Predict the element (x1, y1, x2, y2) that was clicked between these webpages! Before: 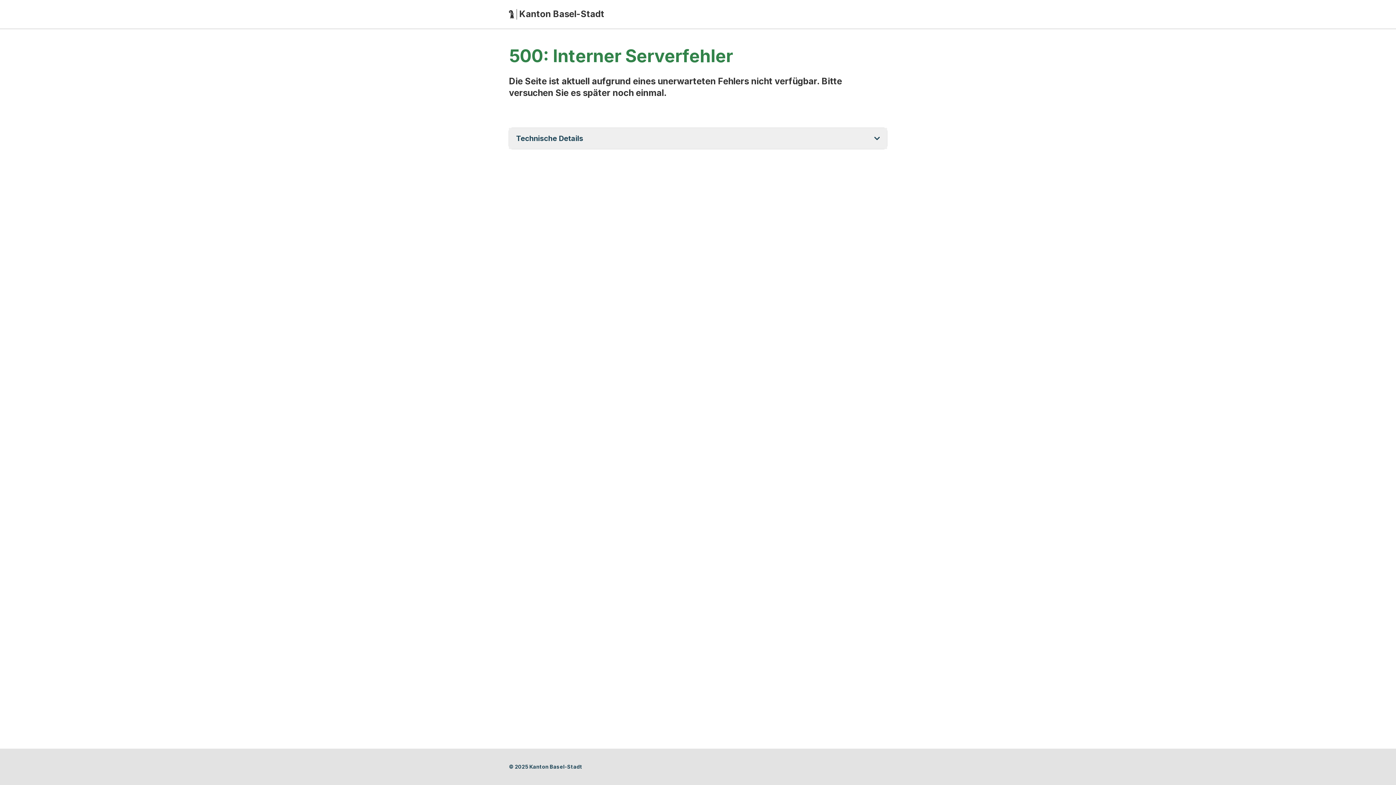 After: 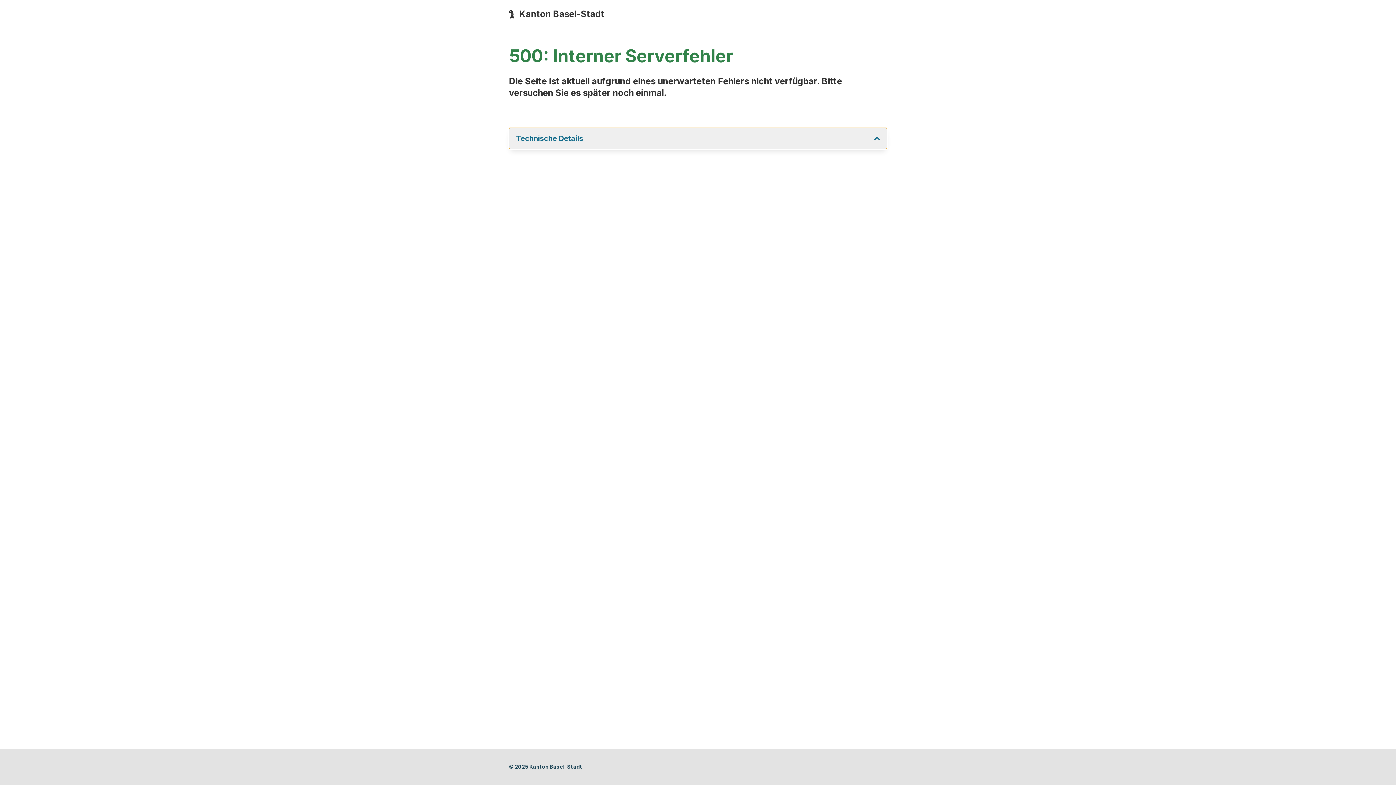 Action: label: Technische Details bbox: (509, 127, 887, 149)